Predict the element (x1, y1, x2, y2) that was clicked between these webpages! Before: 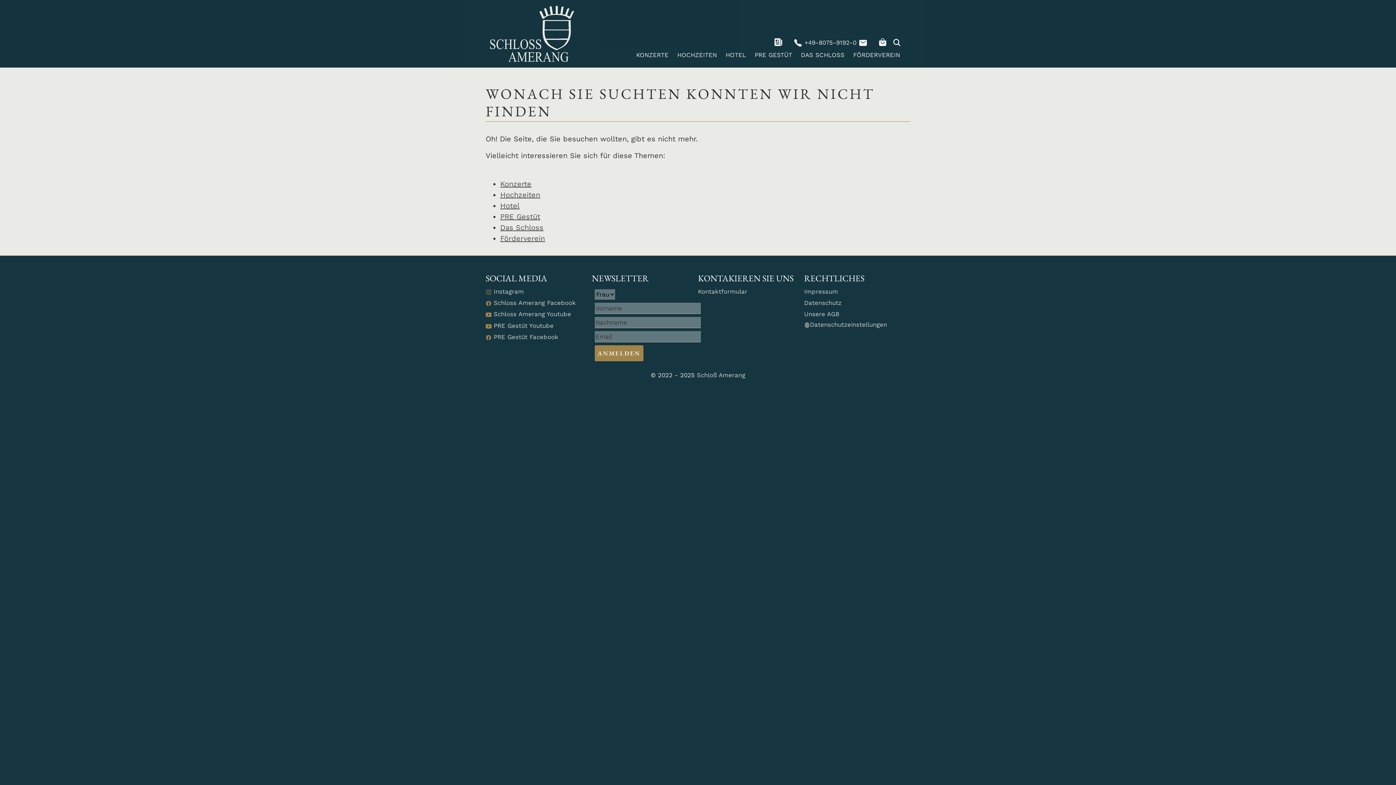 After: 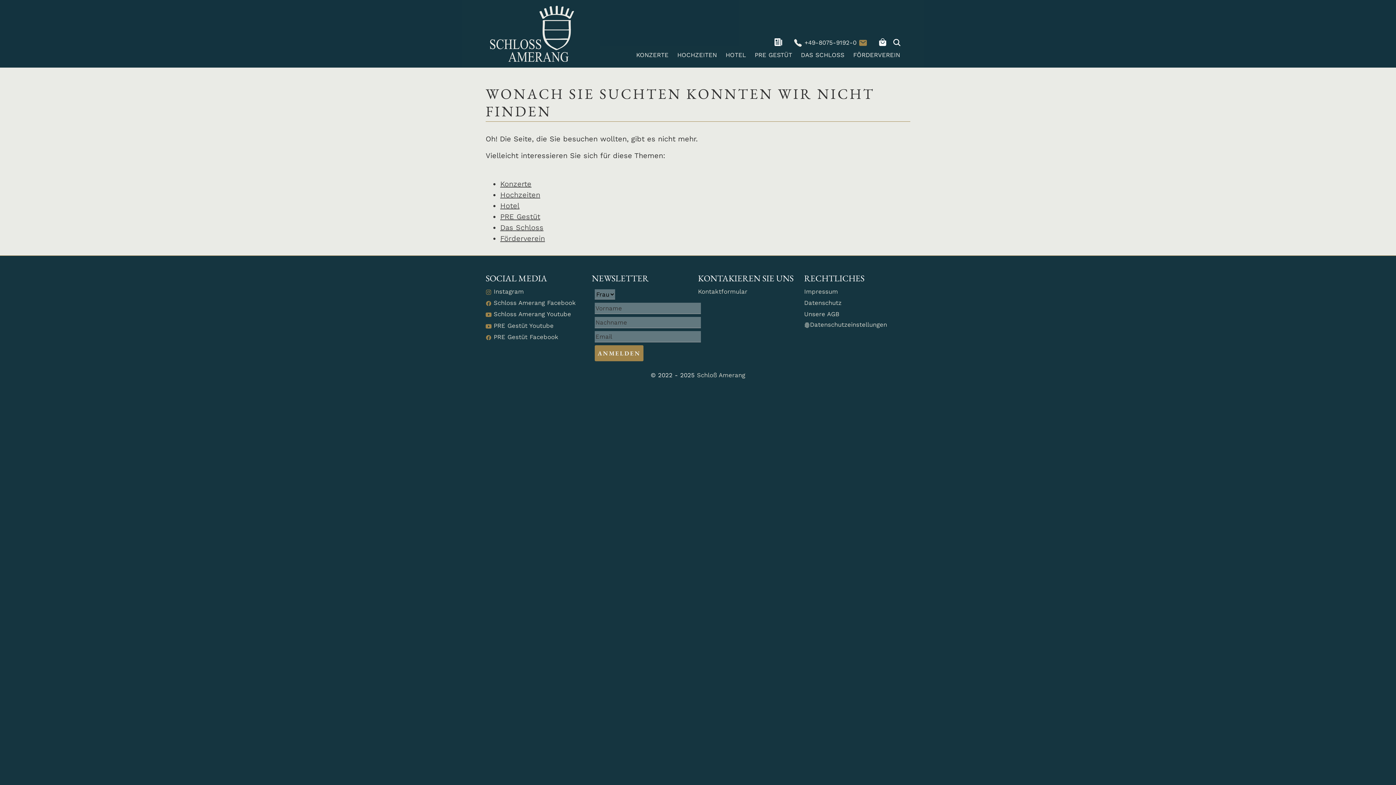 Action: bbox: (858, 38, 869, 46) label:  